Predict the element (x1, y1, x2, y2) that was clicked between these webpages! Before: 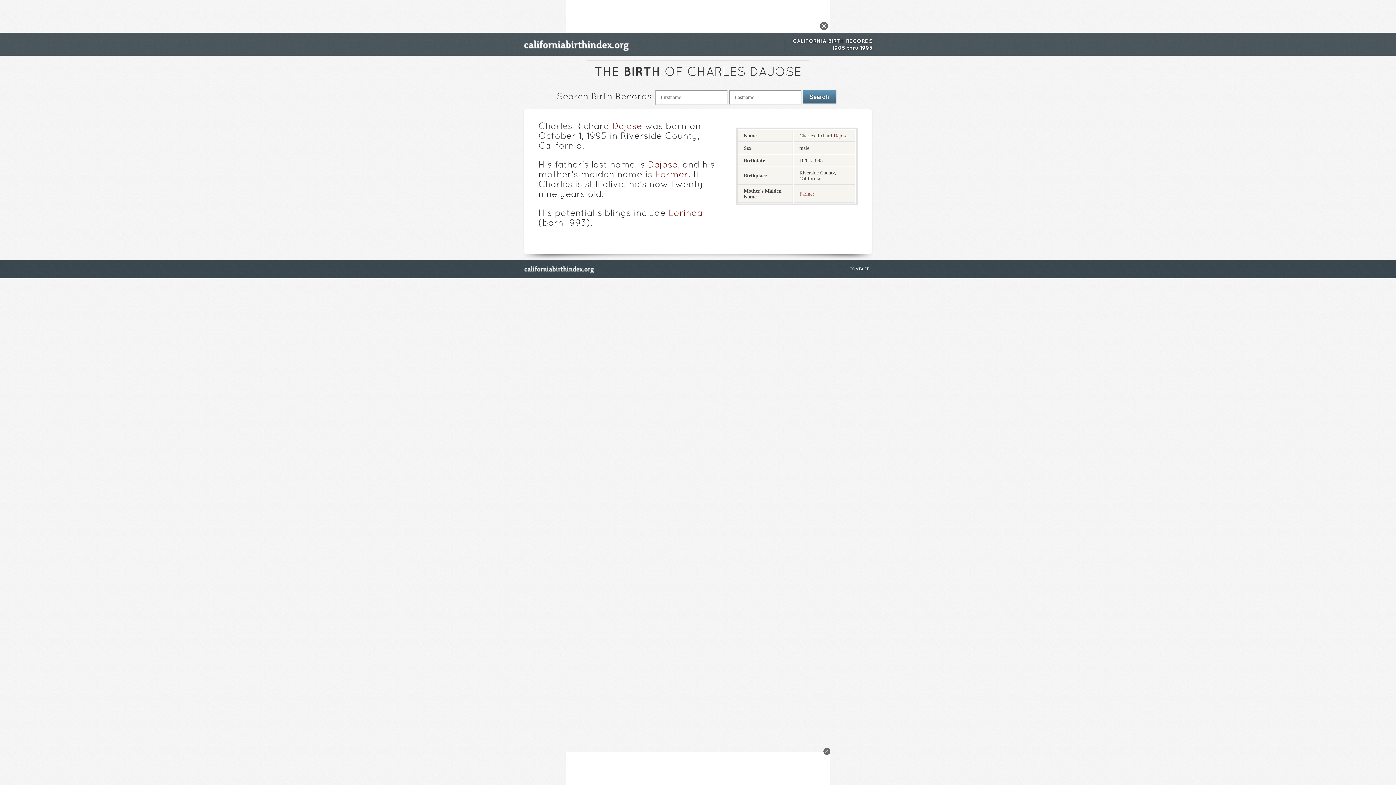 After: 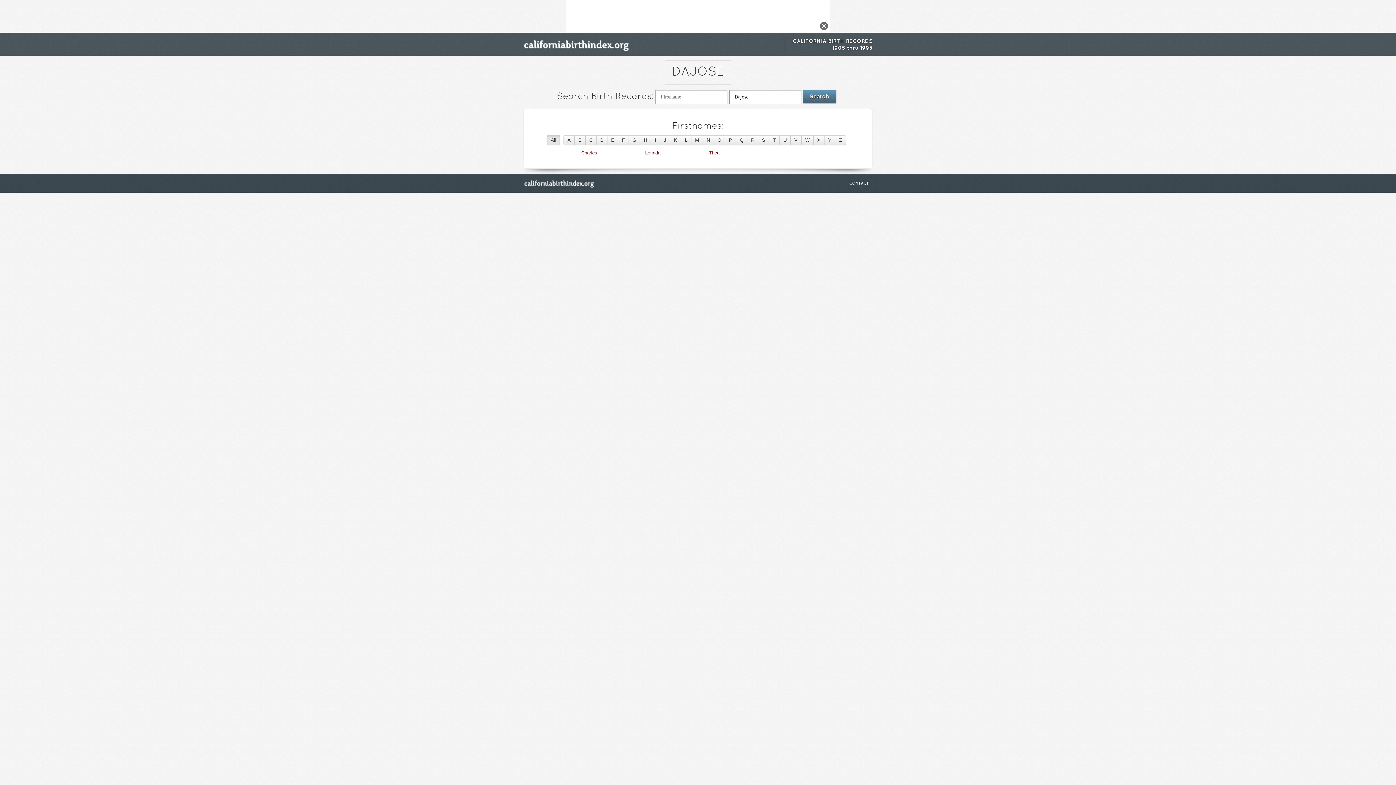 Action: bbox: (648, 161, 677, 169) label: Dajose